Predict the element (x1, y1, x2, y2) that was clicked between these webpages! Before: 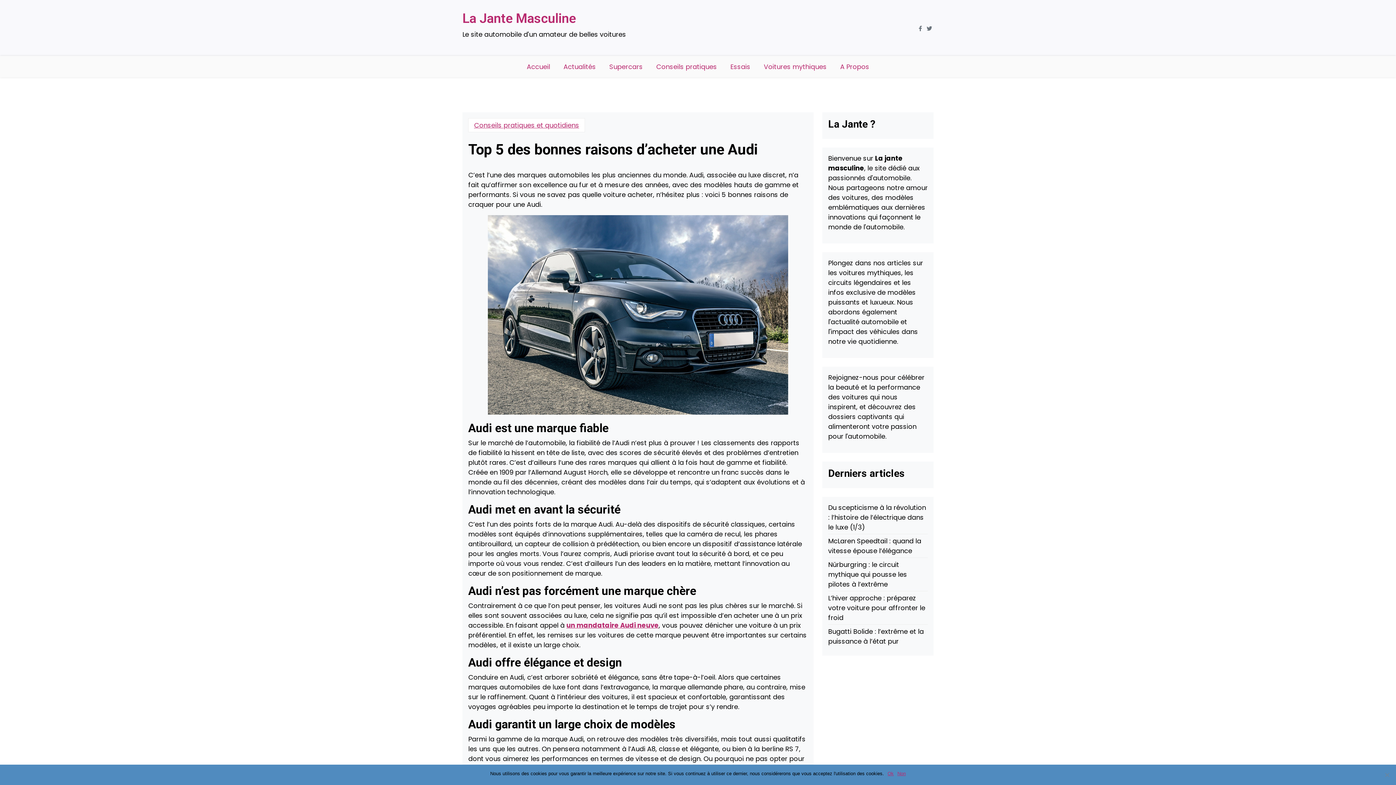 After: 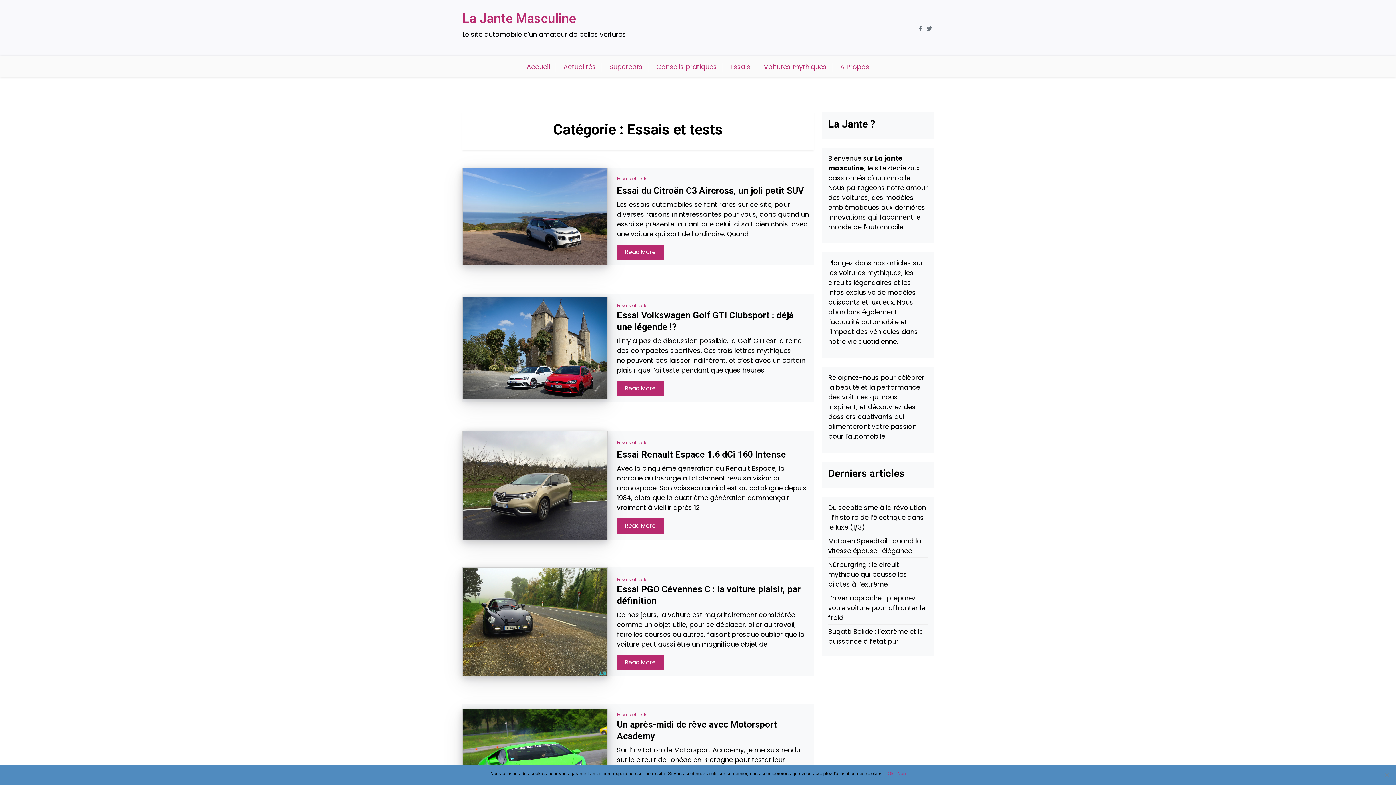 Action: bbox: (724, 56, 756, 77) label: Essais